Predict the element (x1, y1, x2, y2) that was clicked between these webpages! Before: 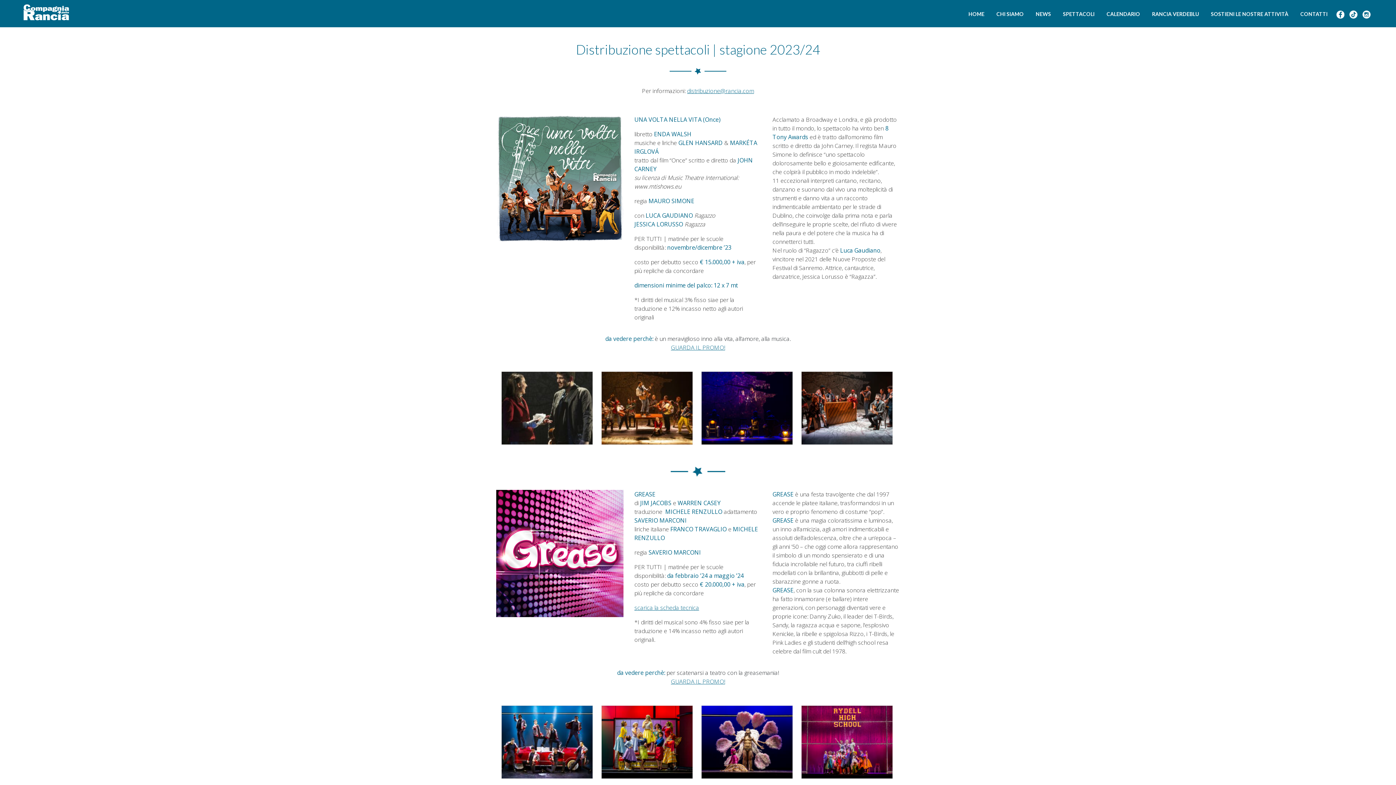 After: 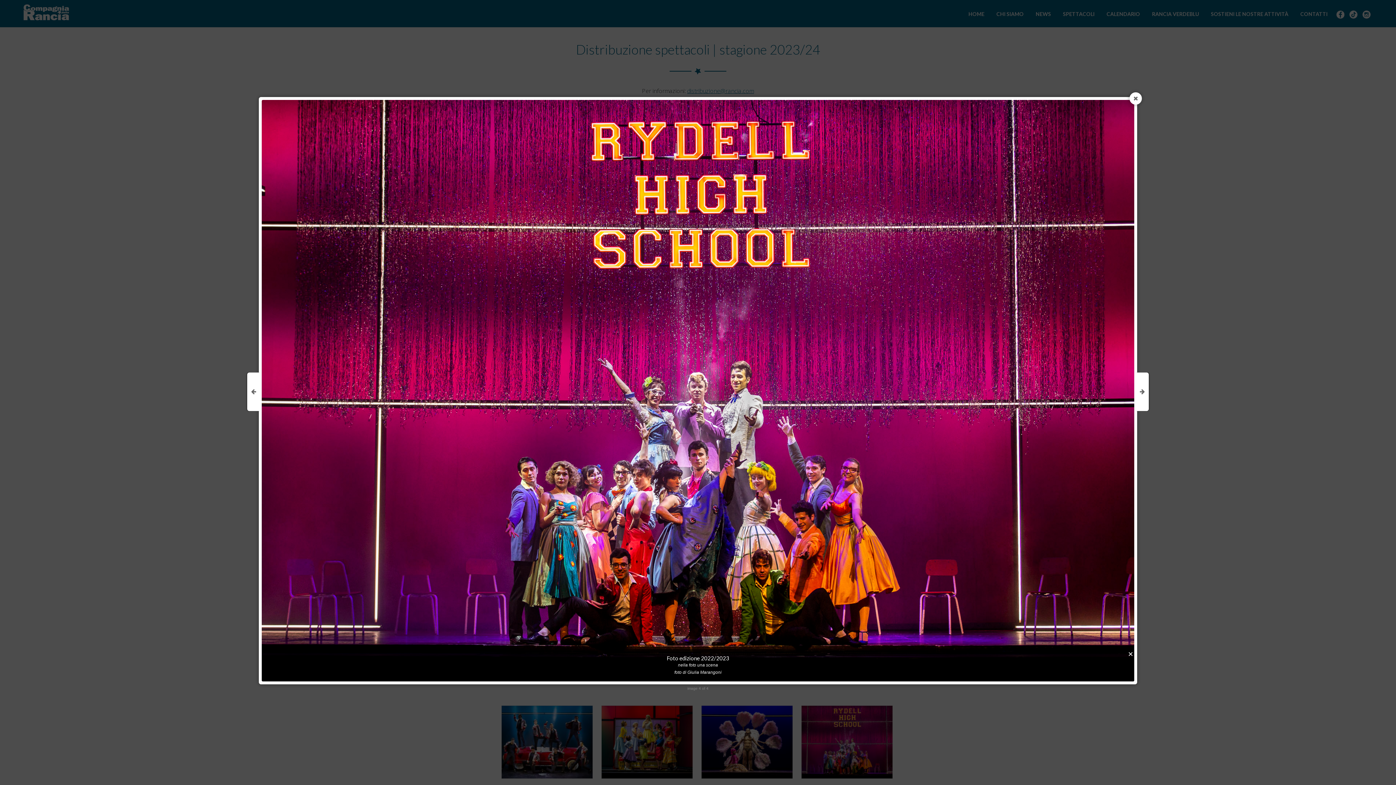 Action: bbox: (801, 706, 892, 778)